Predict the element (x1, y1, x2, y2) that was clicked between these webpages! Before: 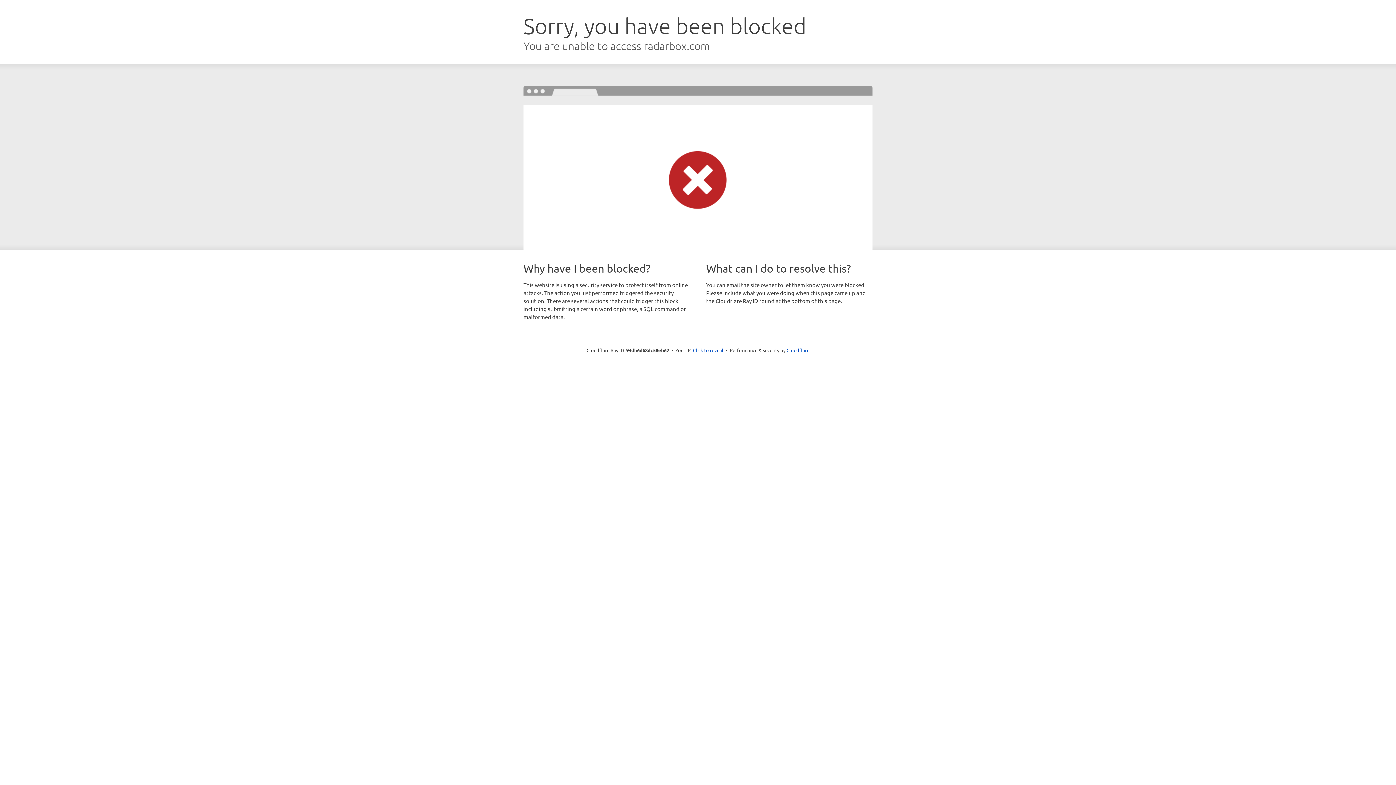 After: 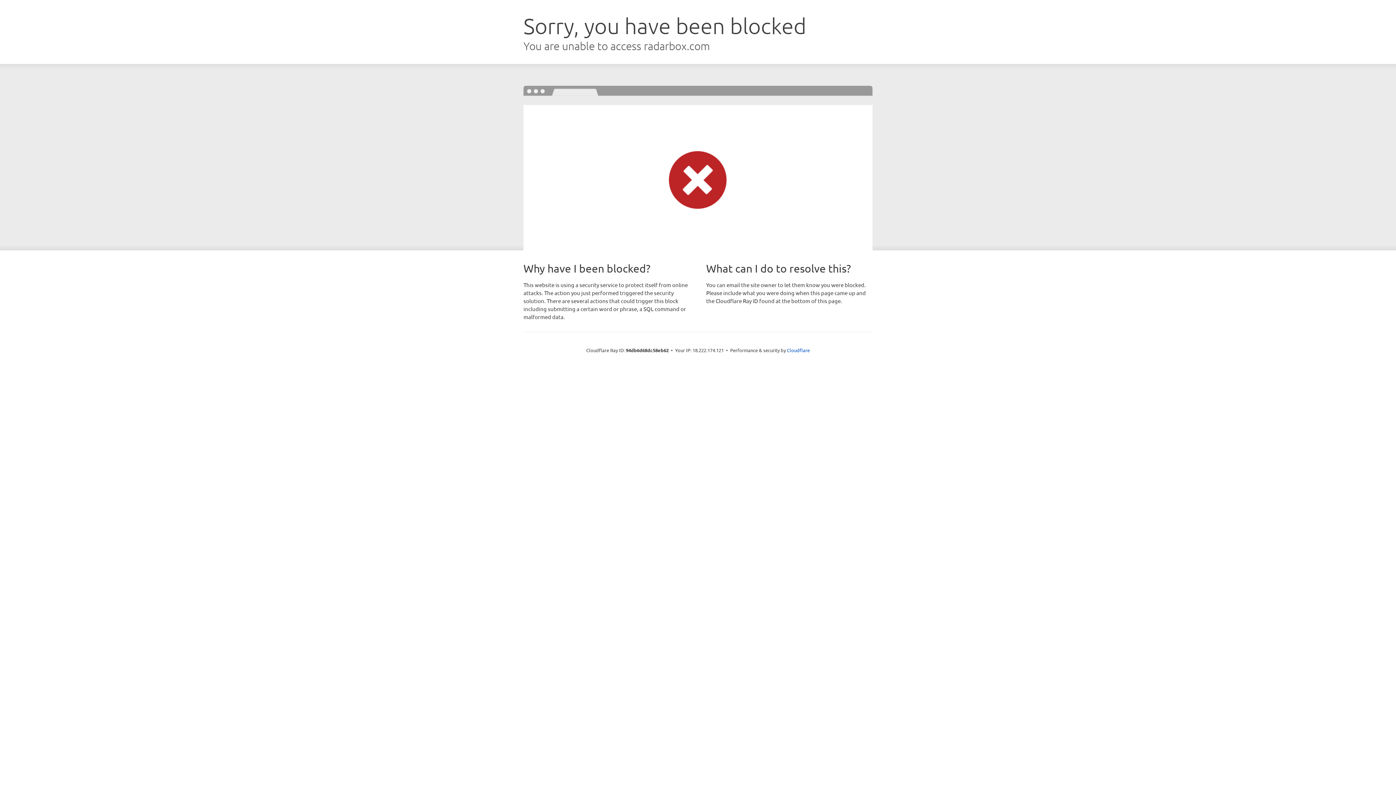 Action: bbox: (693, 346, 723, 353) label: Click to reveal